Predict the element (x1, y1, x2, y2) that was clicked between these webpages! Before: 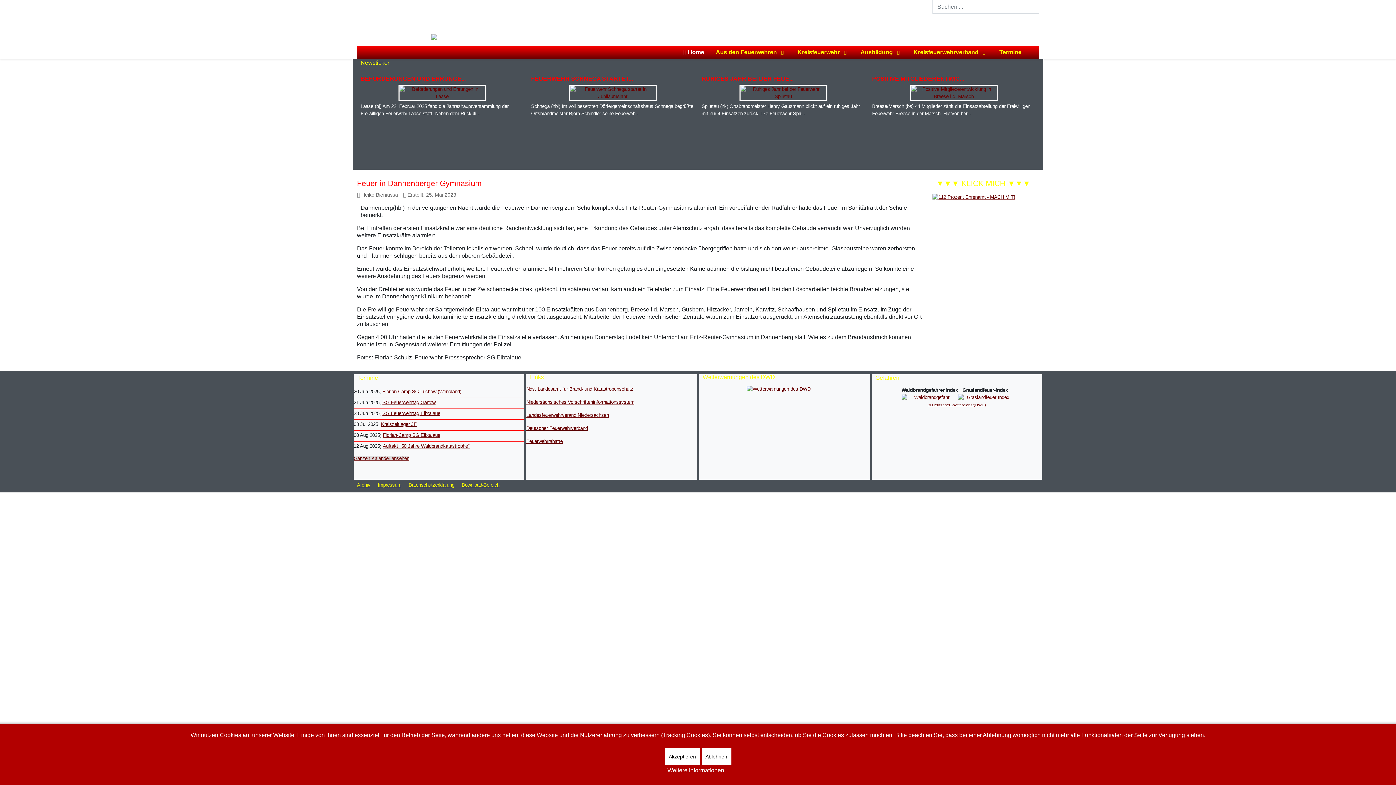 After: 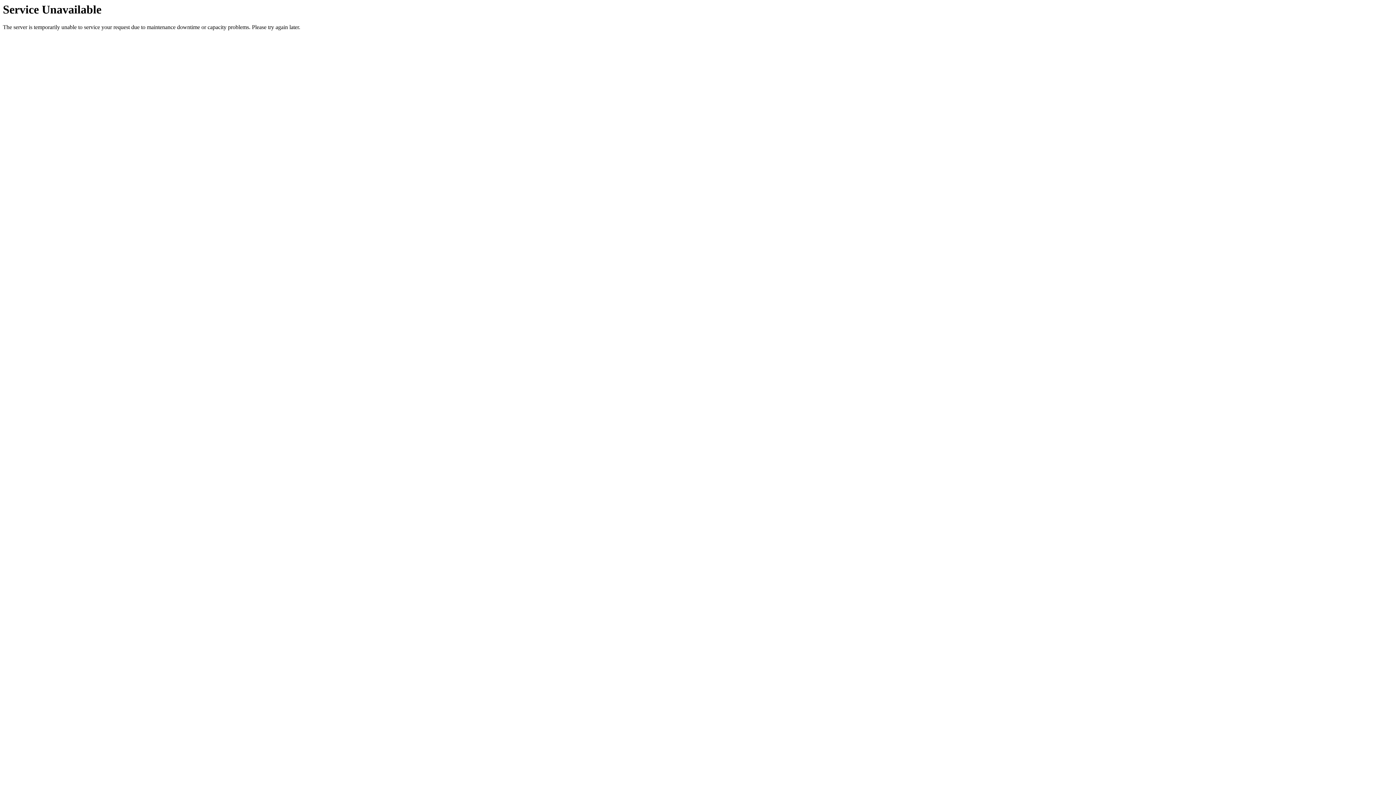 Action: bbox: (677, 45, 710, 58) label:  Home